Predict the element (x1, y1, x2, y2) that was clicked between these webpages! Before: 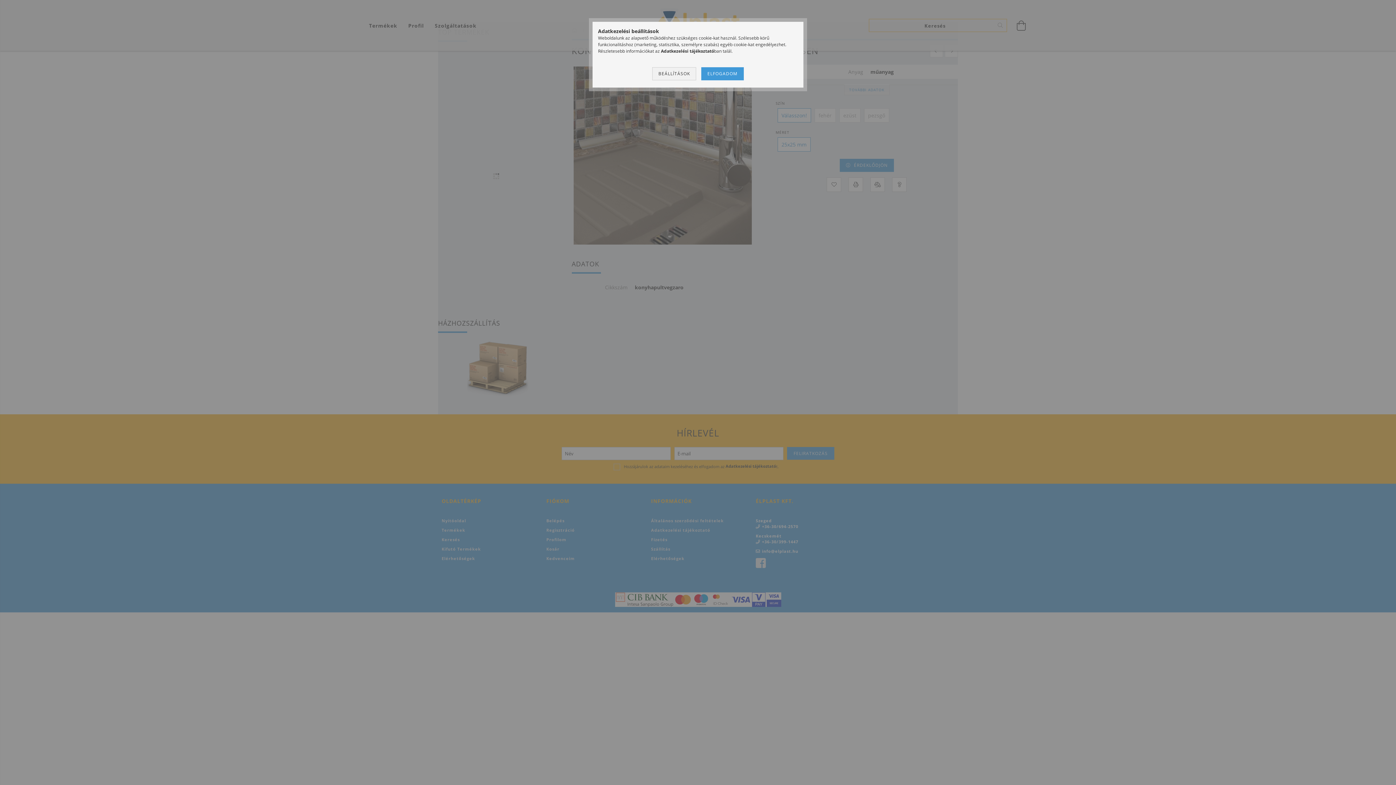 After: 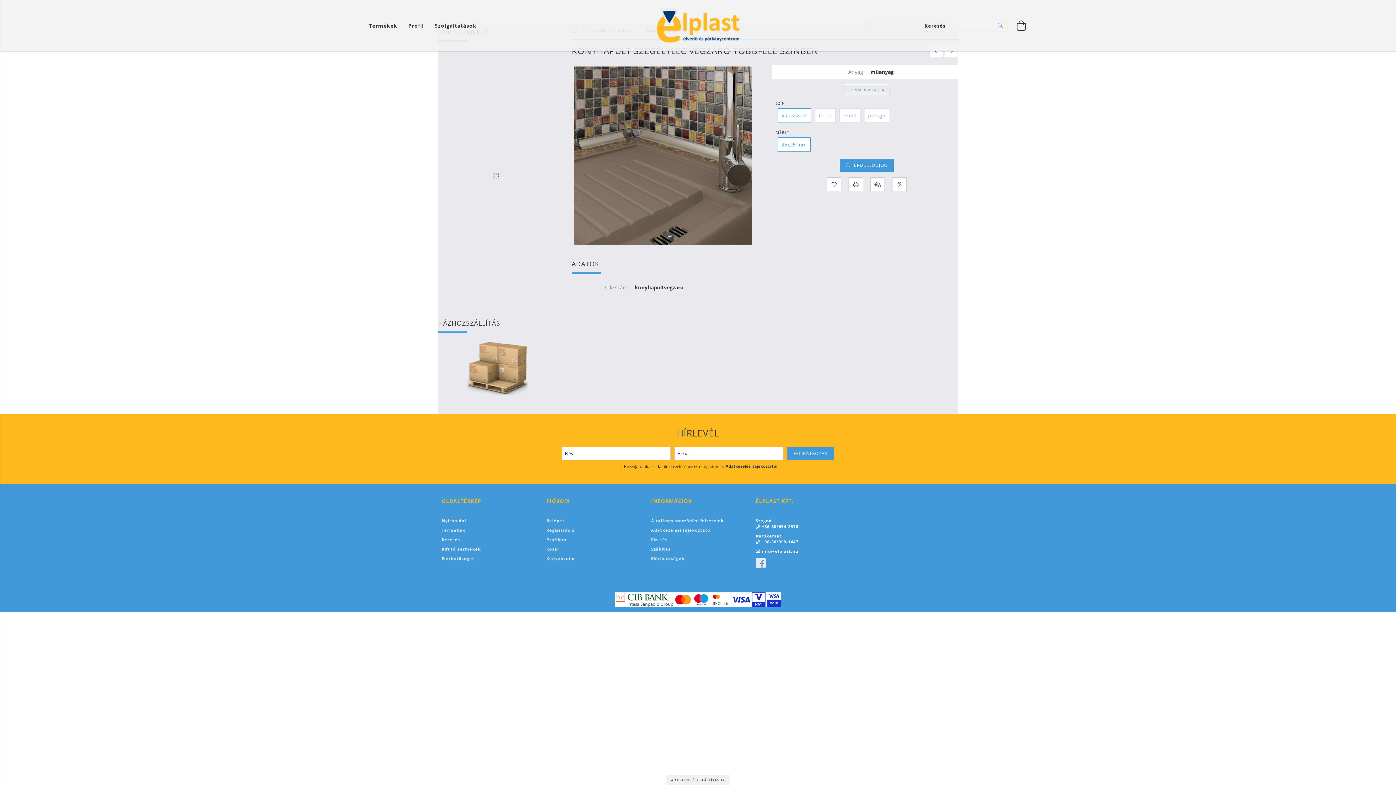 Action: label: ELFOGADOM bbox: (701, 67, 743, 80)